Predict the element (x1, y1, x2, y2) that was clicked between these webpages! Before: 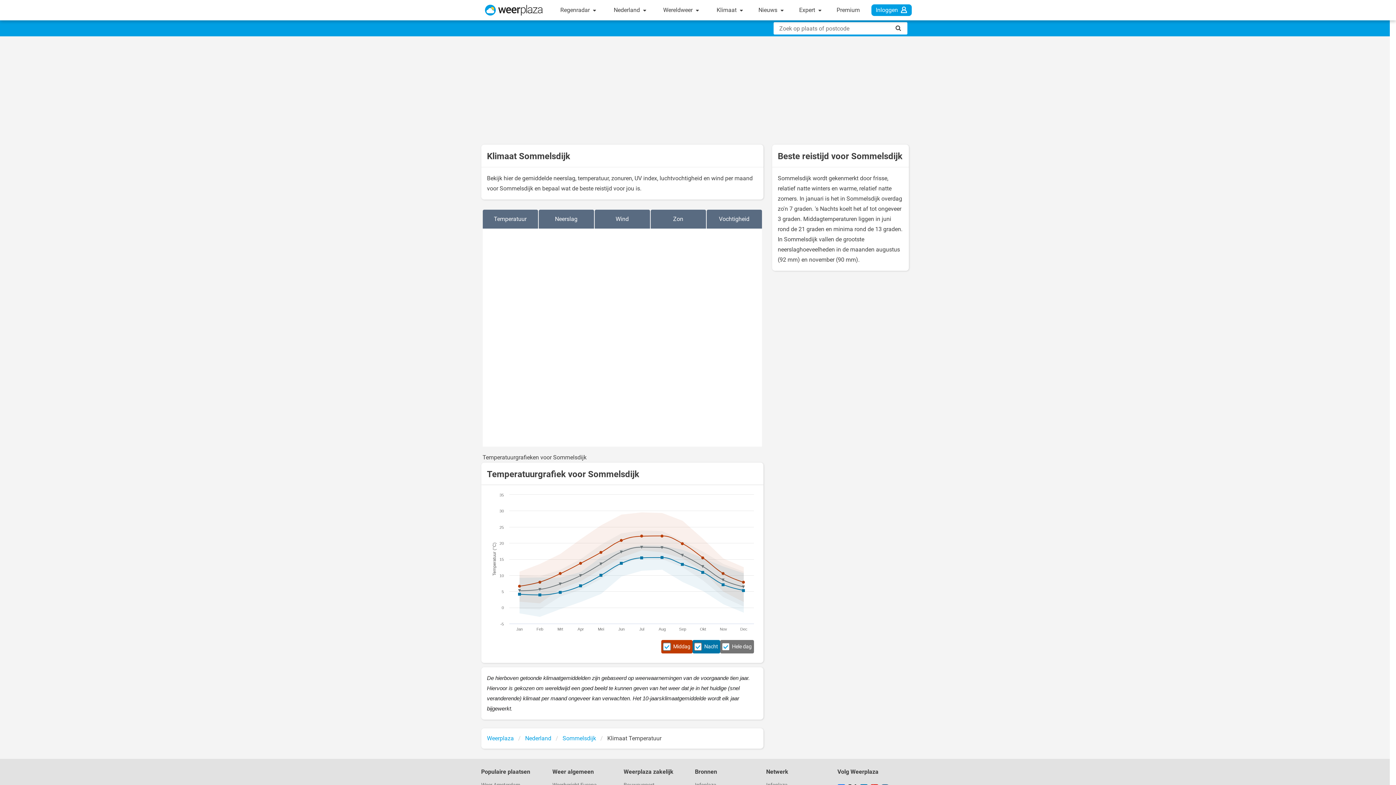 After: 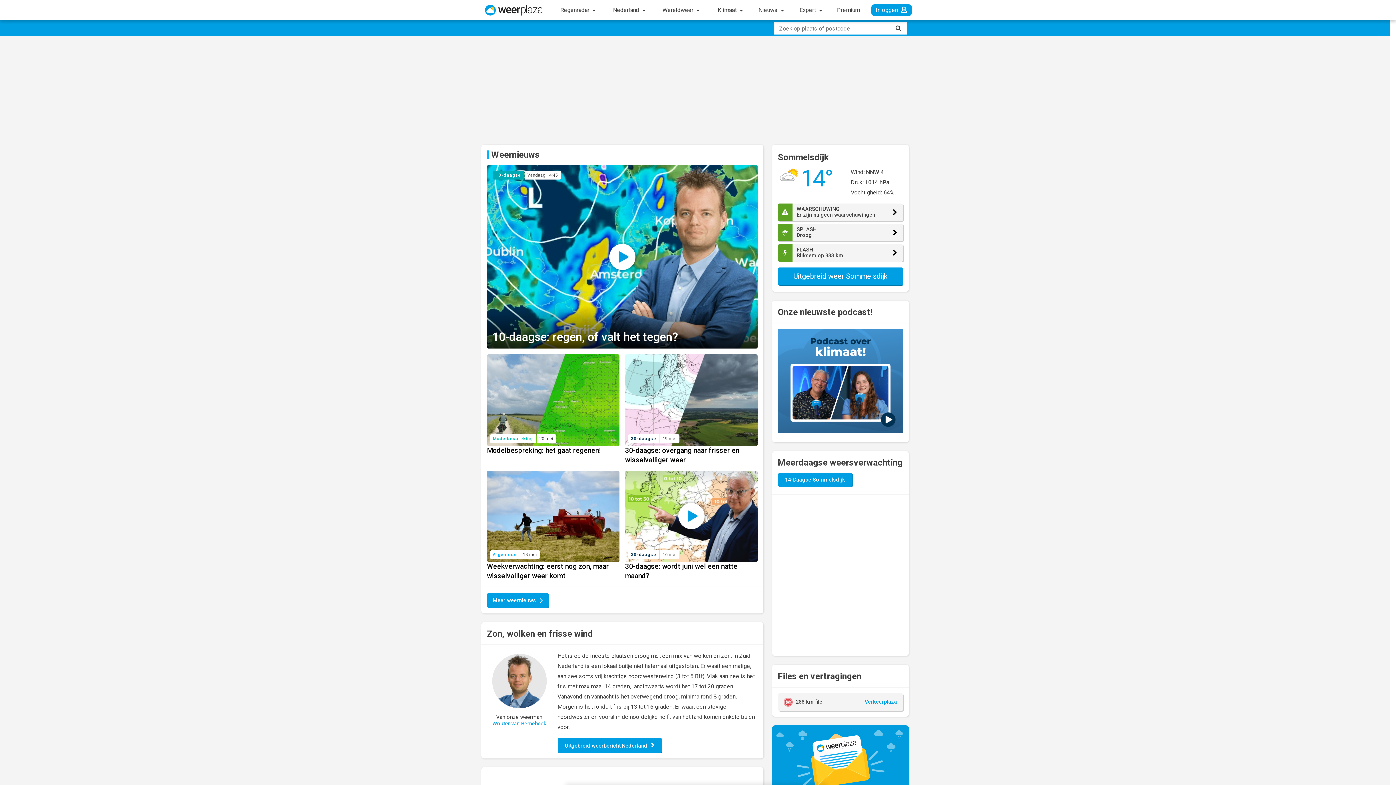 Action: bbox: (484, 2, 543, 18) label: Weerplaza